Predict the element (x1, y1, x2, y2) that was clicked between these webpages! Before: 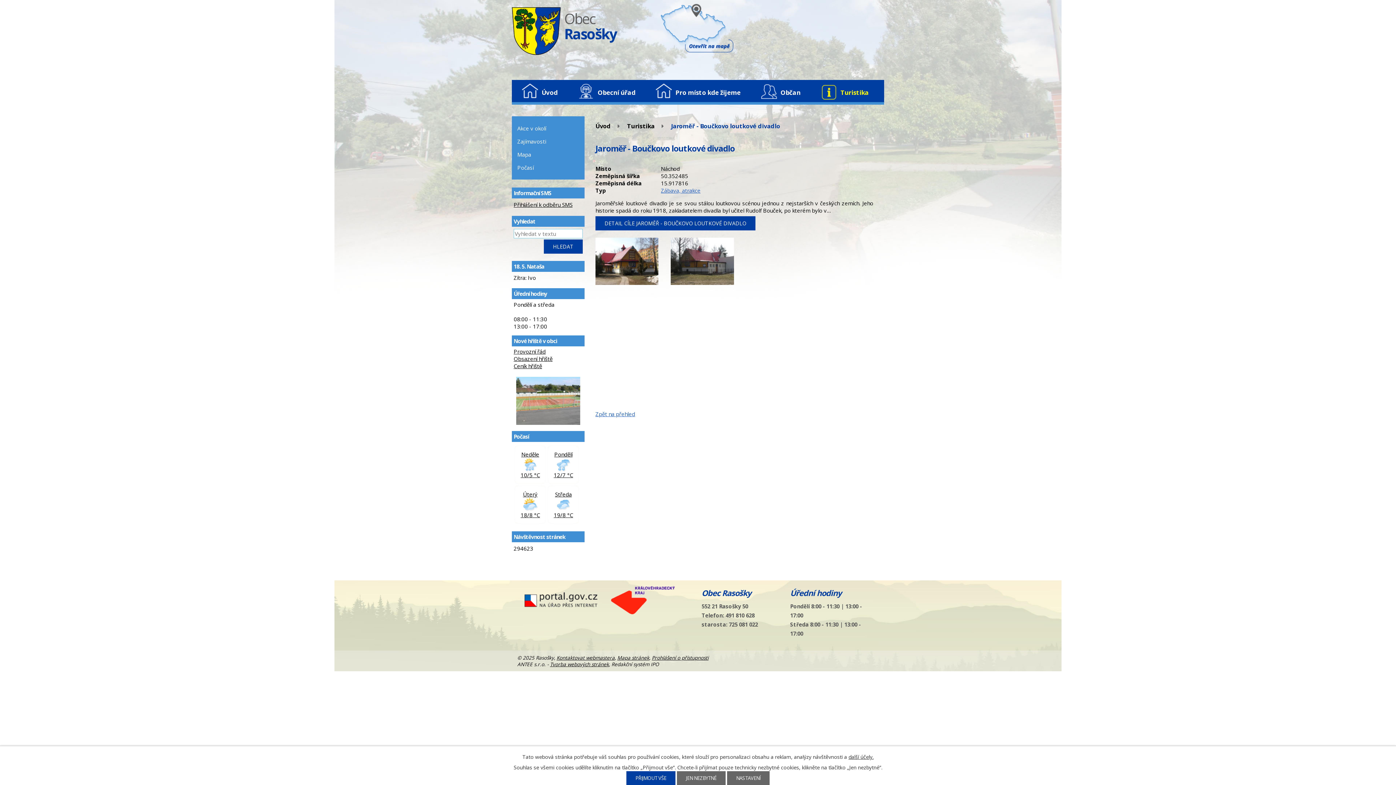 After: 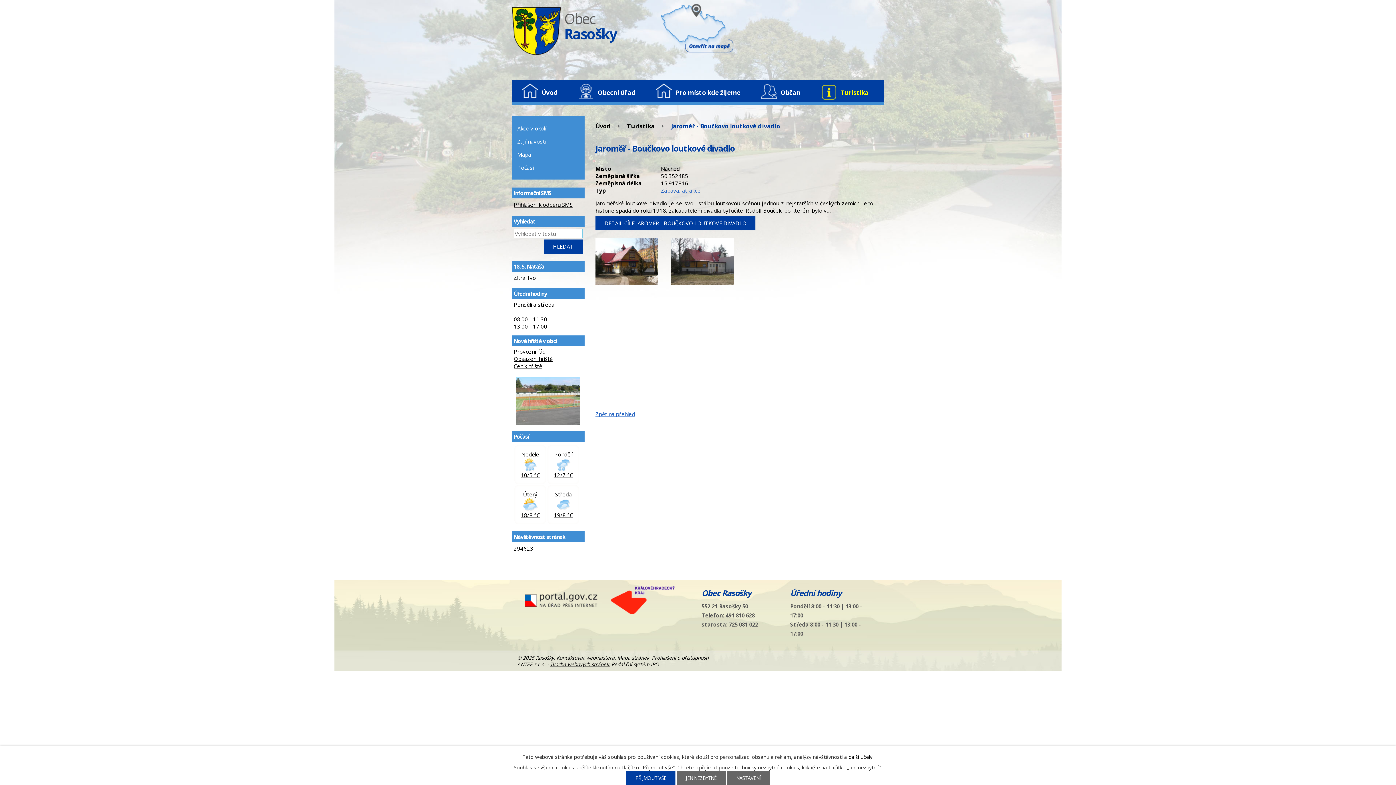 Action: bbox: (848, 753, 873, 760) label: další účely.